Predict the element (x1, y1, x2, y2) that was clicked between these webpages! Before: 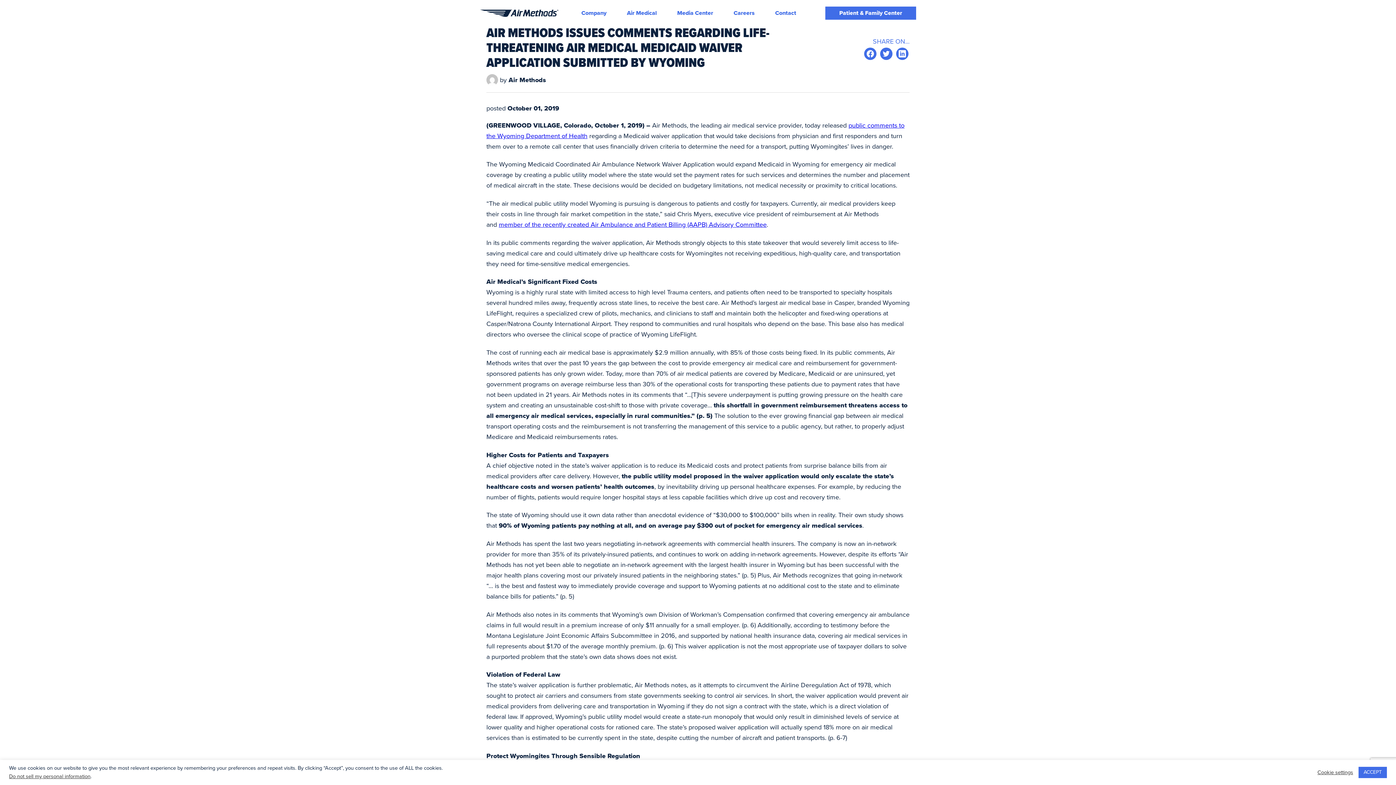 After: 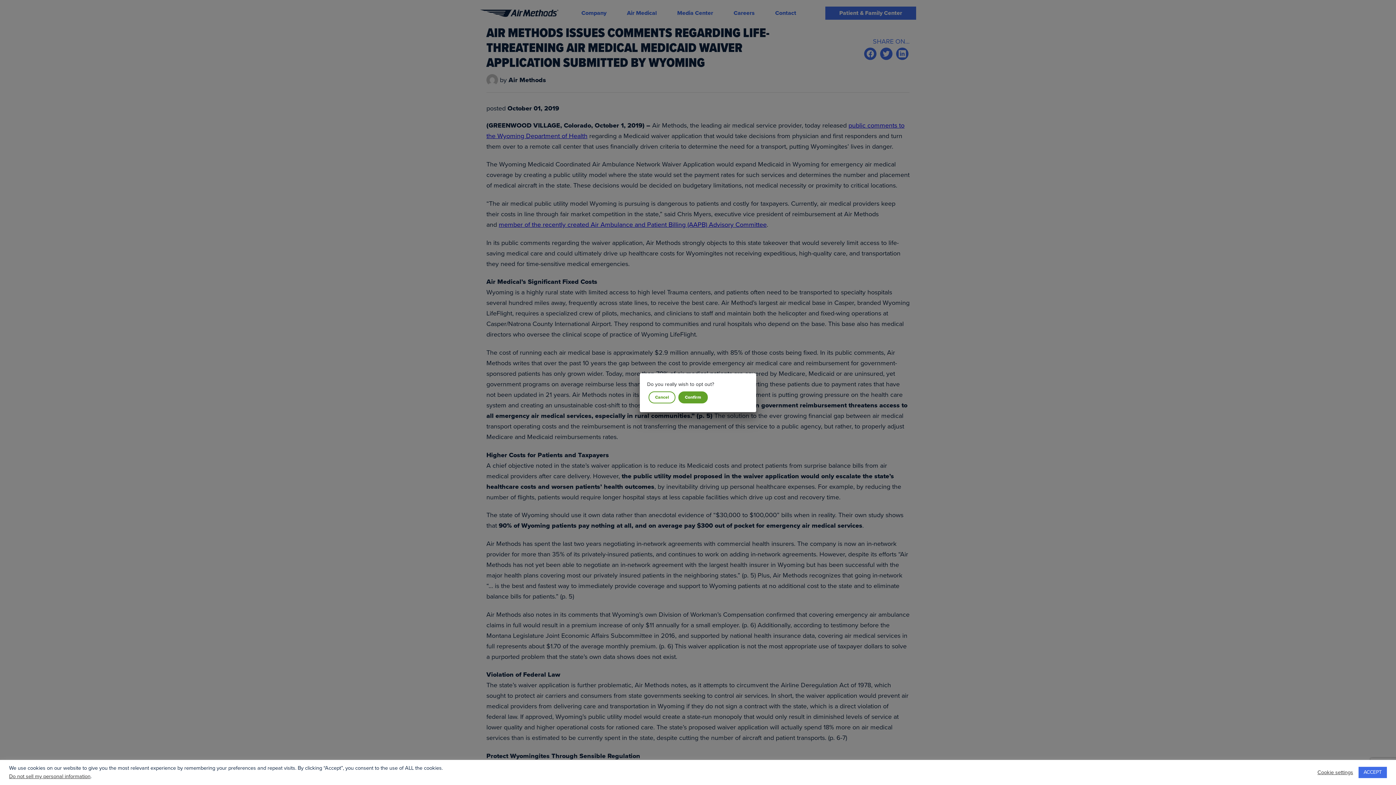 Action: label: Do not sell my personal information bbox: (9, 773, 90, 780)